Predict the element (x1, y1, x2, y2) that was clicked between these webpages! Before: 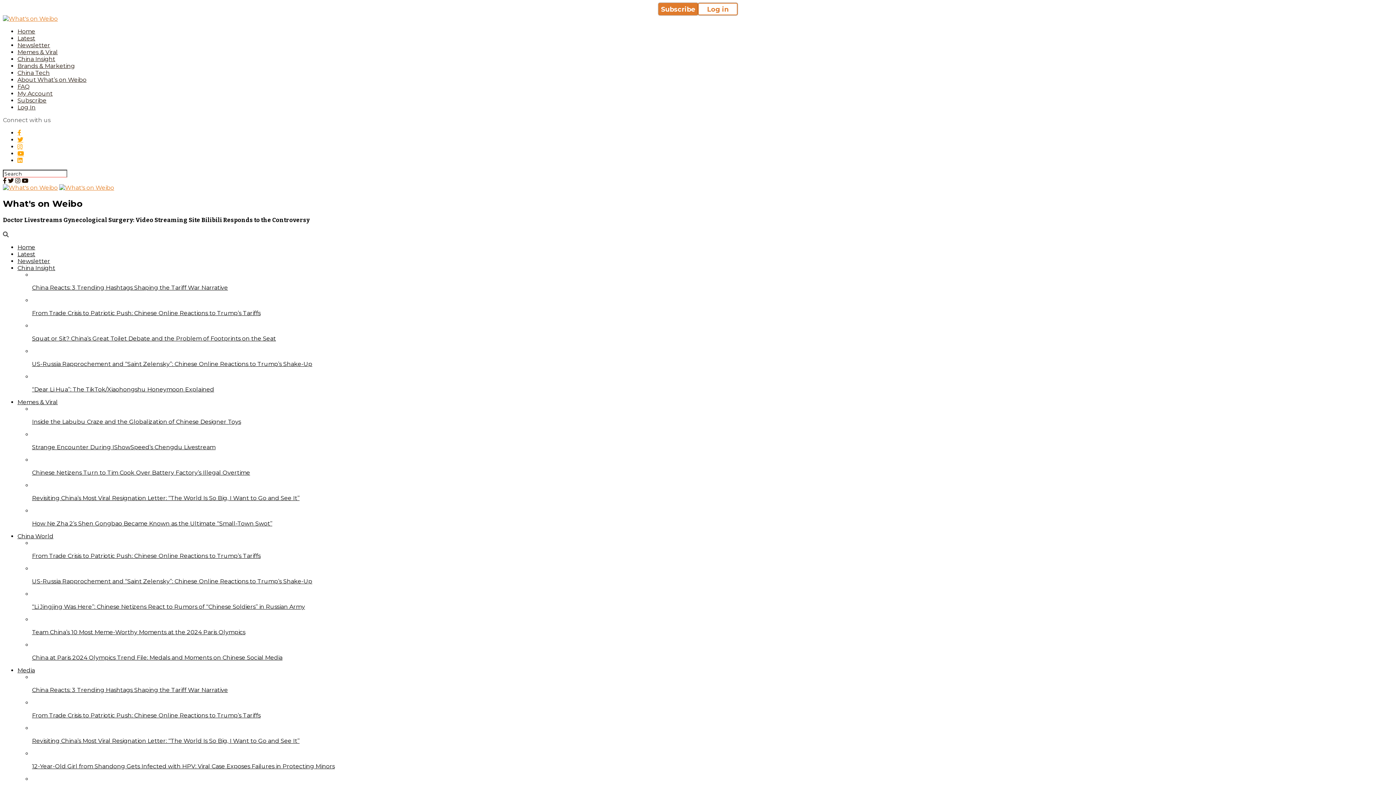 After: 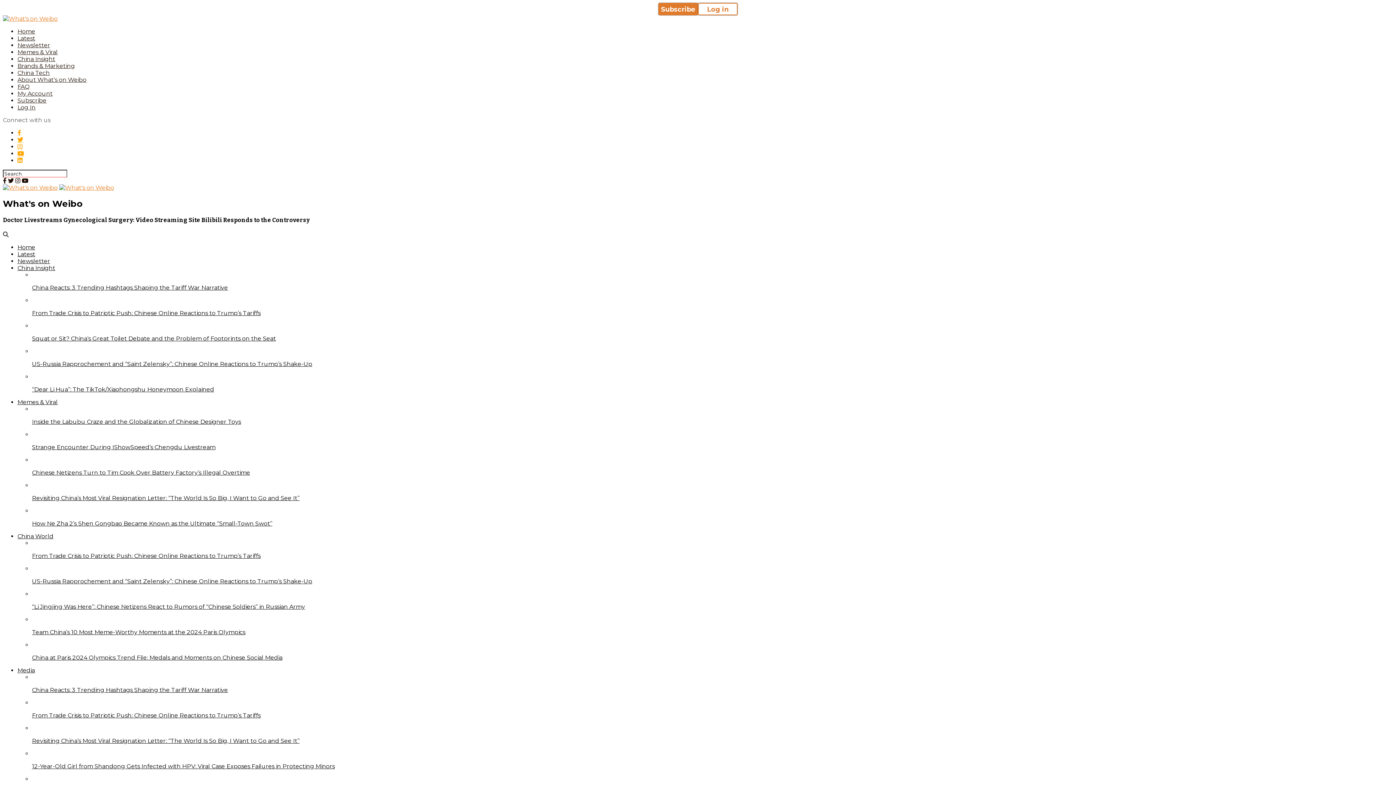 Action: bbox: (15, 177, 20, 184)